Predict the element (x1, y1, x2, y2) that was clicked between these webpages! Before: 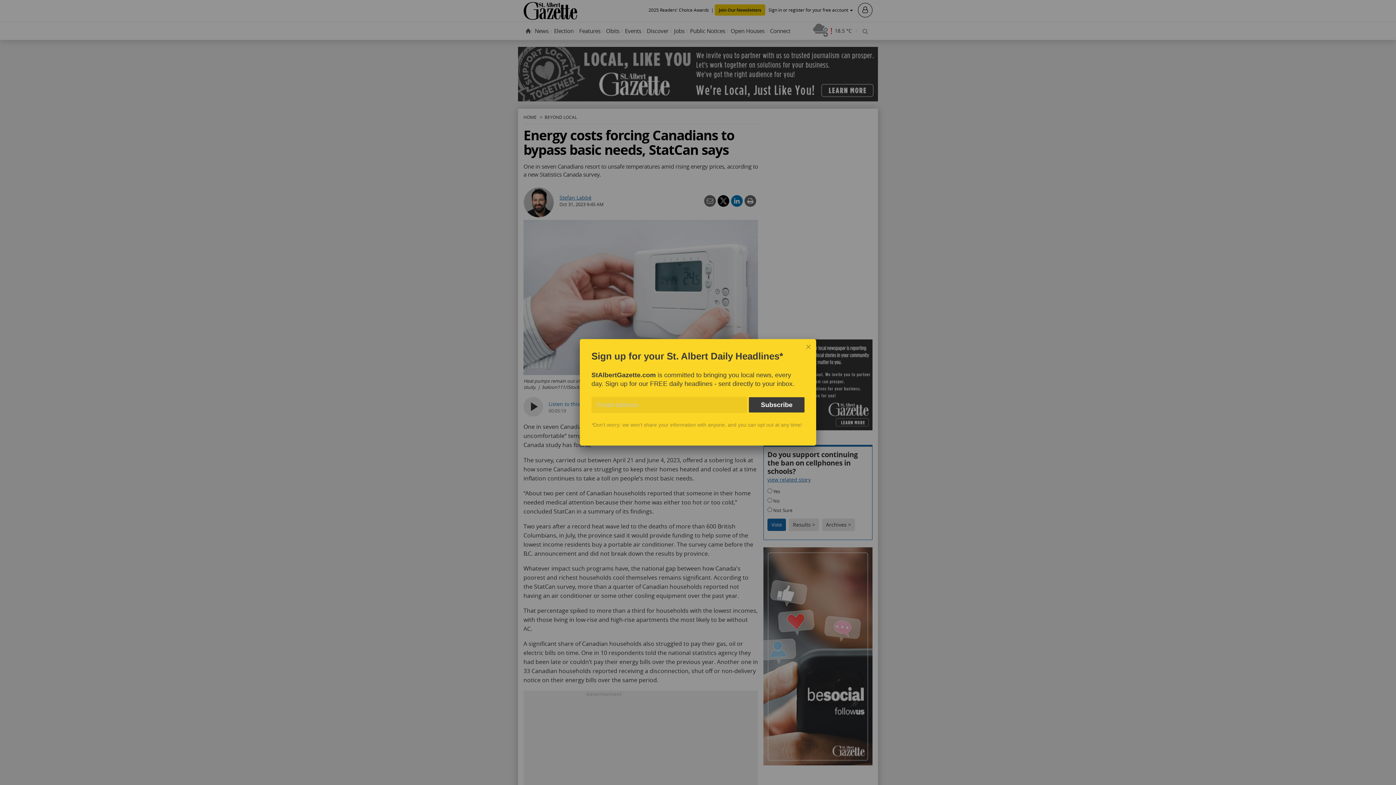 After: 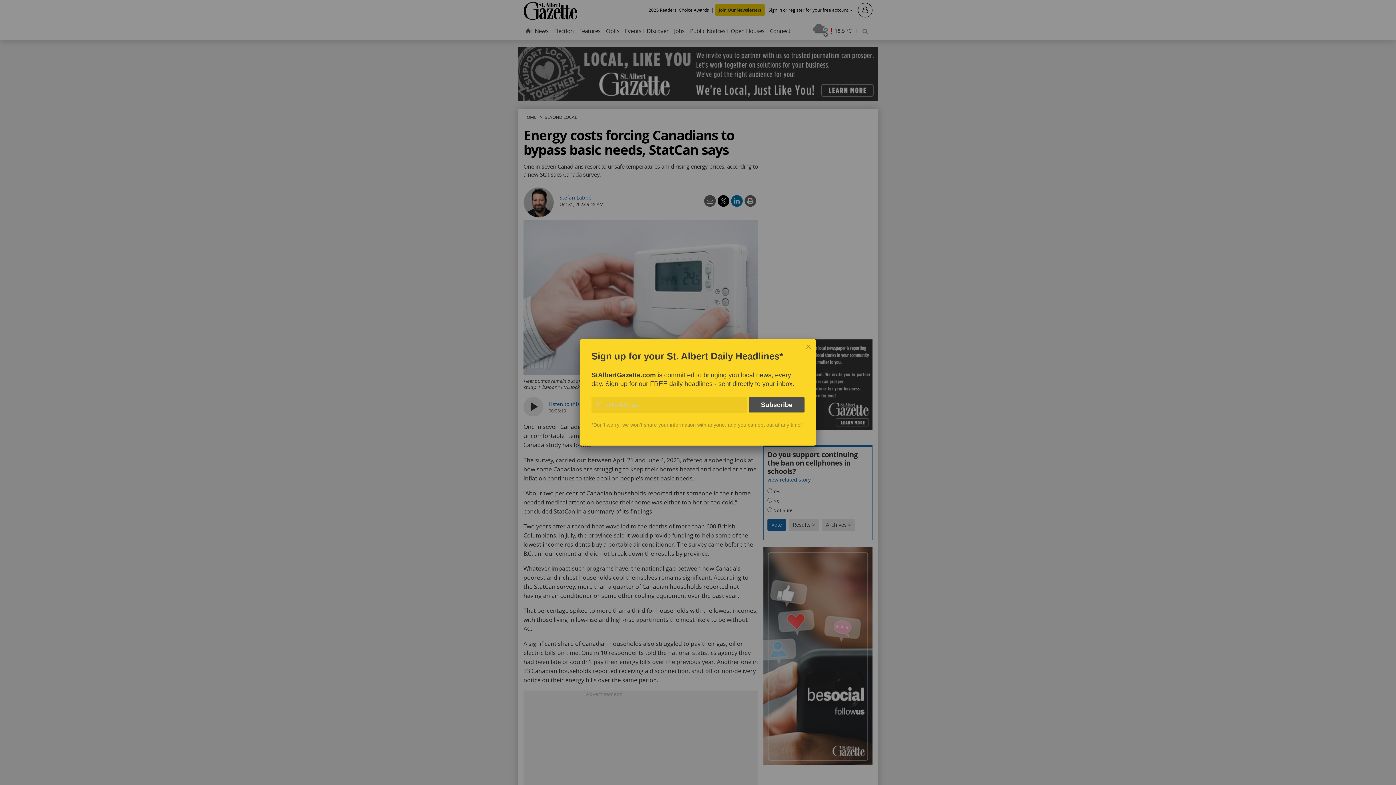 Action: bbox: (749, 397, 804, 412) label: Subscribe